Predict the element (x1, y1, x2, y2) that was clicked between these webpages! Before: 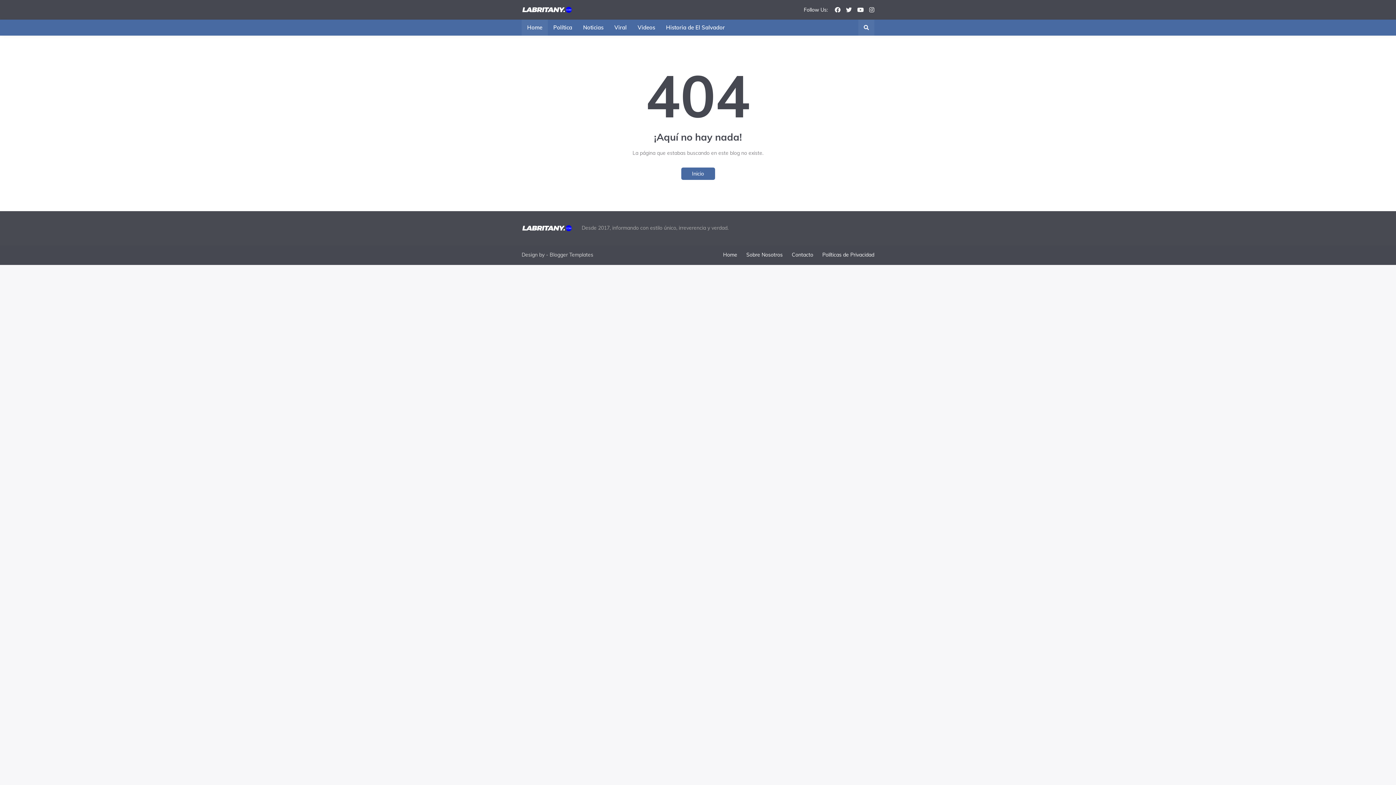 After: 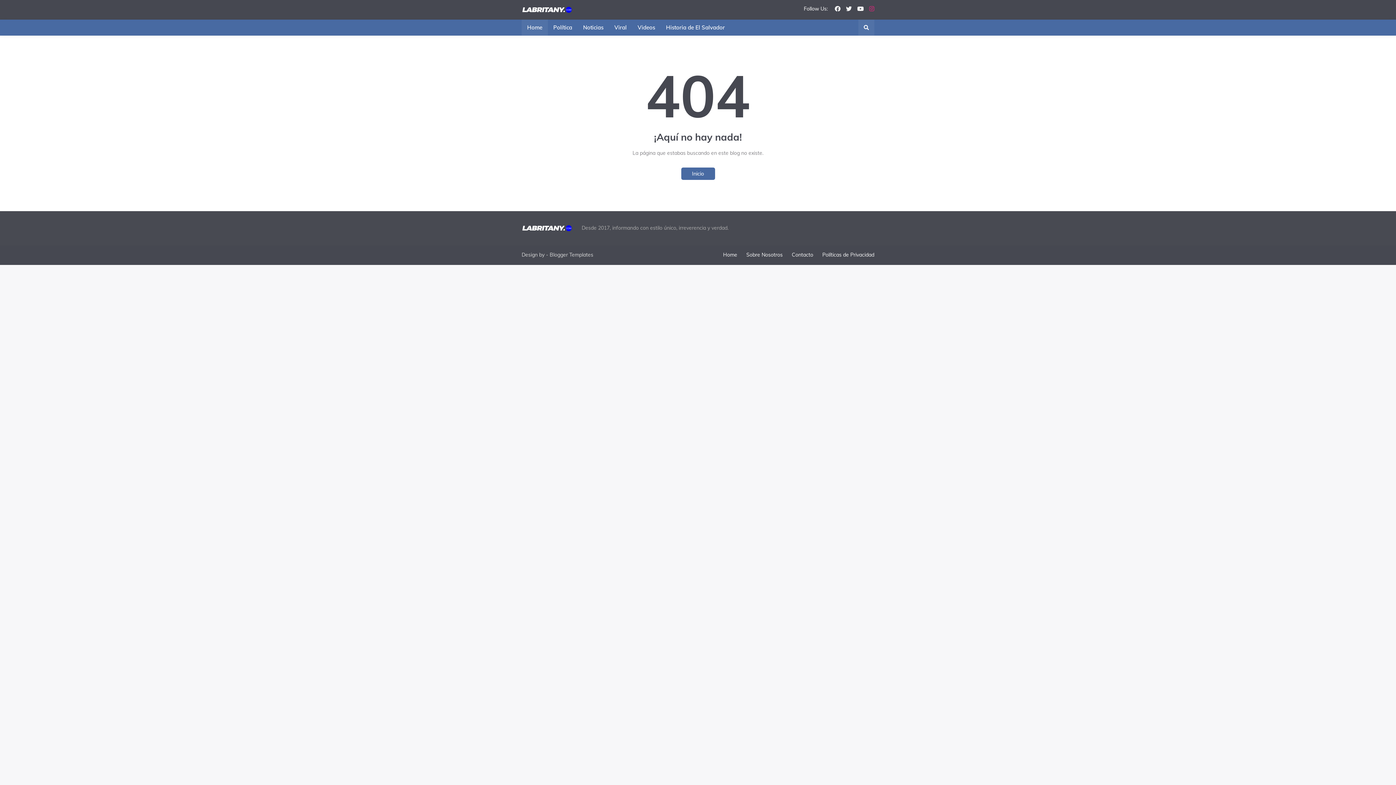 Action: bbox: (869, 6, 874, 13)